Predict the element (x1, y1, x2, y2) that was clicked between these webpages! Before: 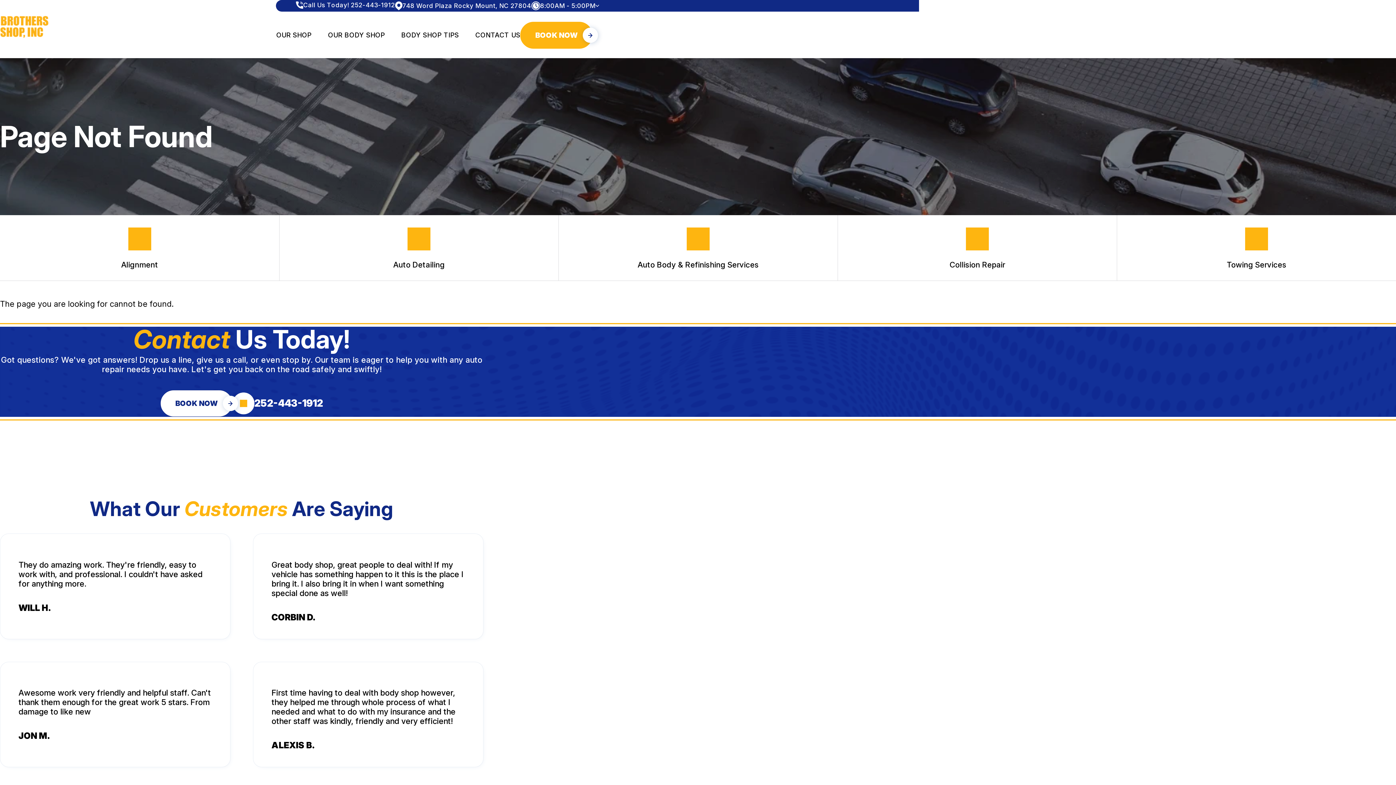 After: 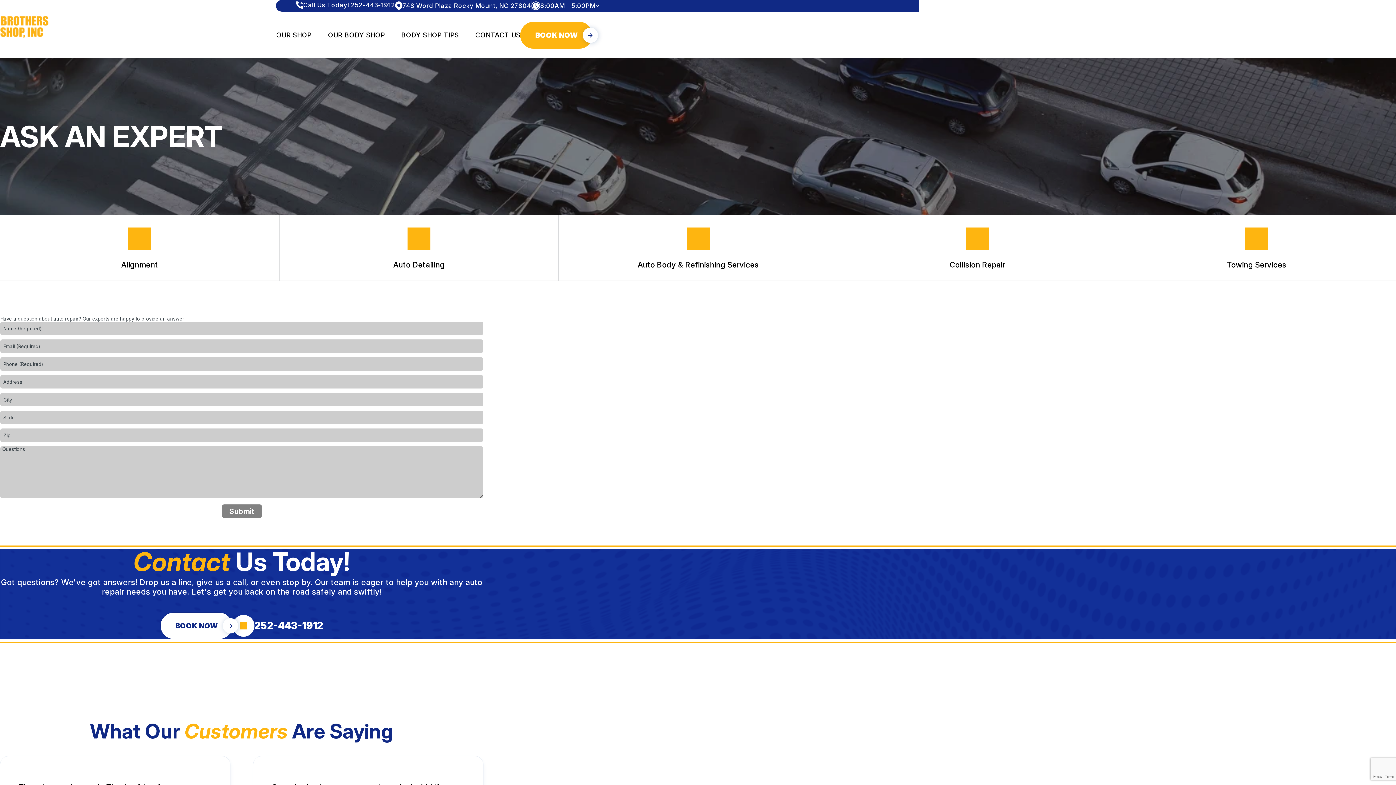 Action: bbox: (475, 32, 520, 38) label: CONTACT US